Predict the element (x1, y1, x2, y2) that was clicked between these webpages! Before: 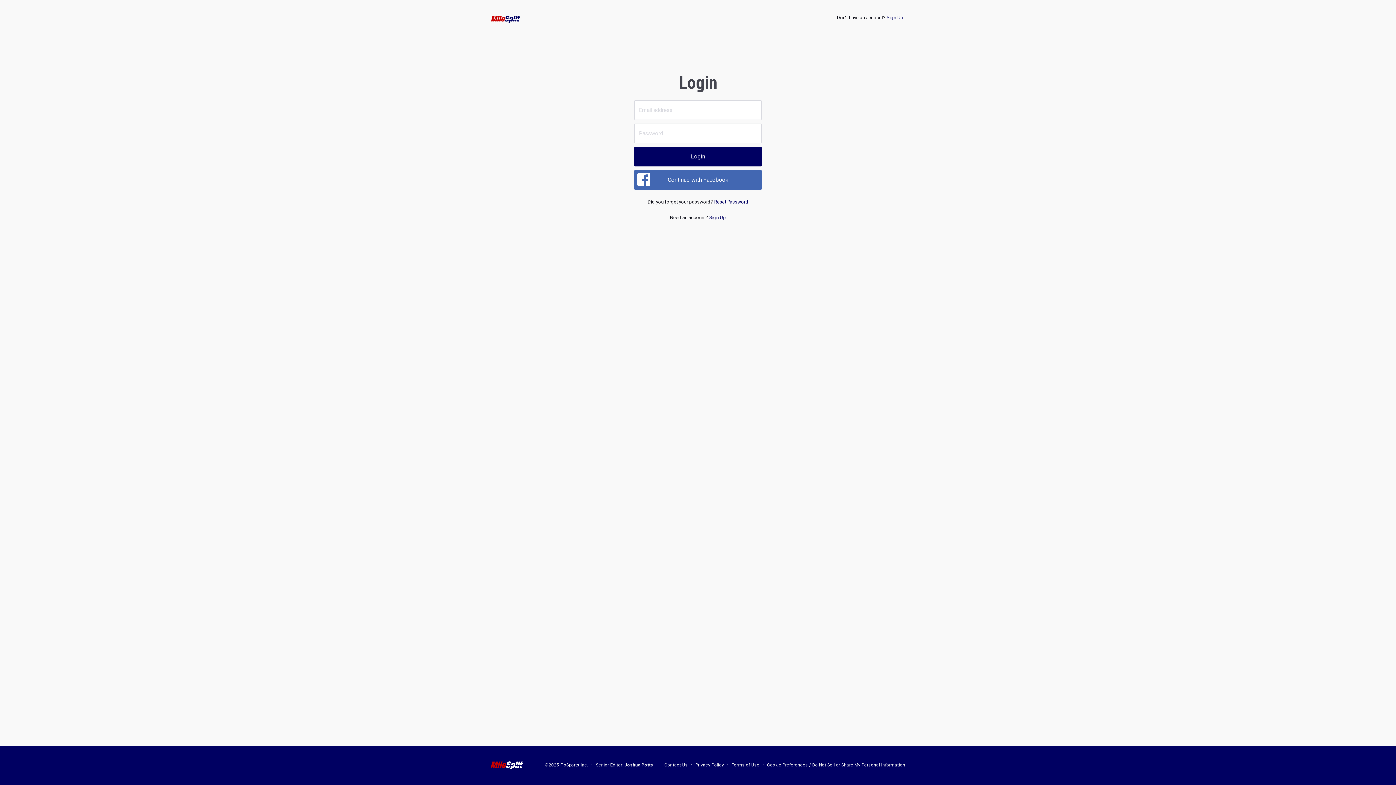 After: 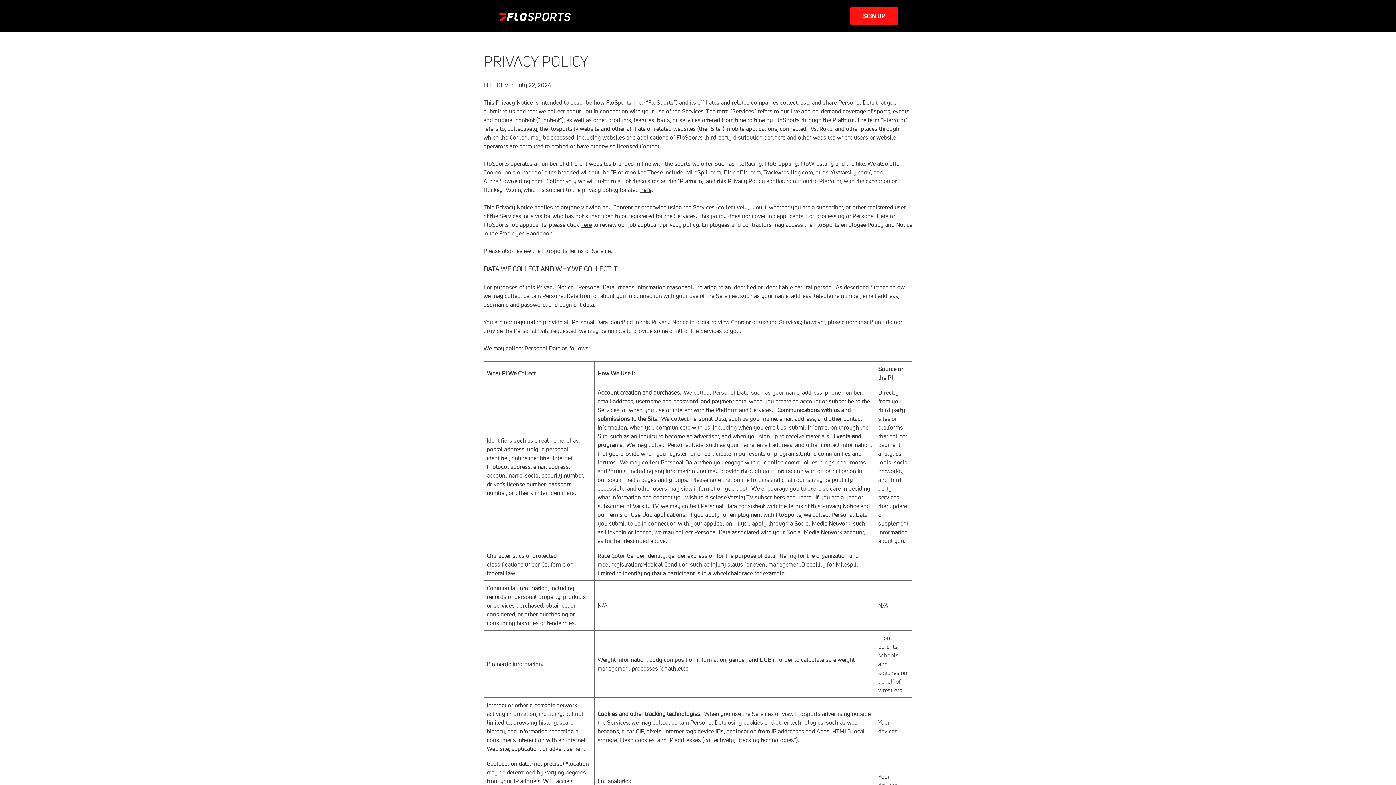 Action: label: Privacy Policy bbox: (695, 763, 724, 768)